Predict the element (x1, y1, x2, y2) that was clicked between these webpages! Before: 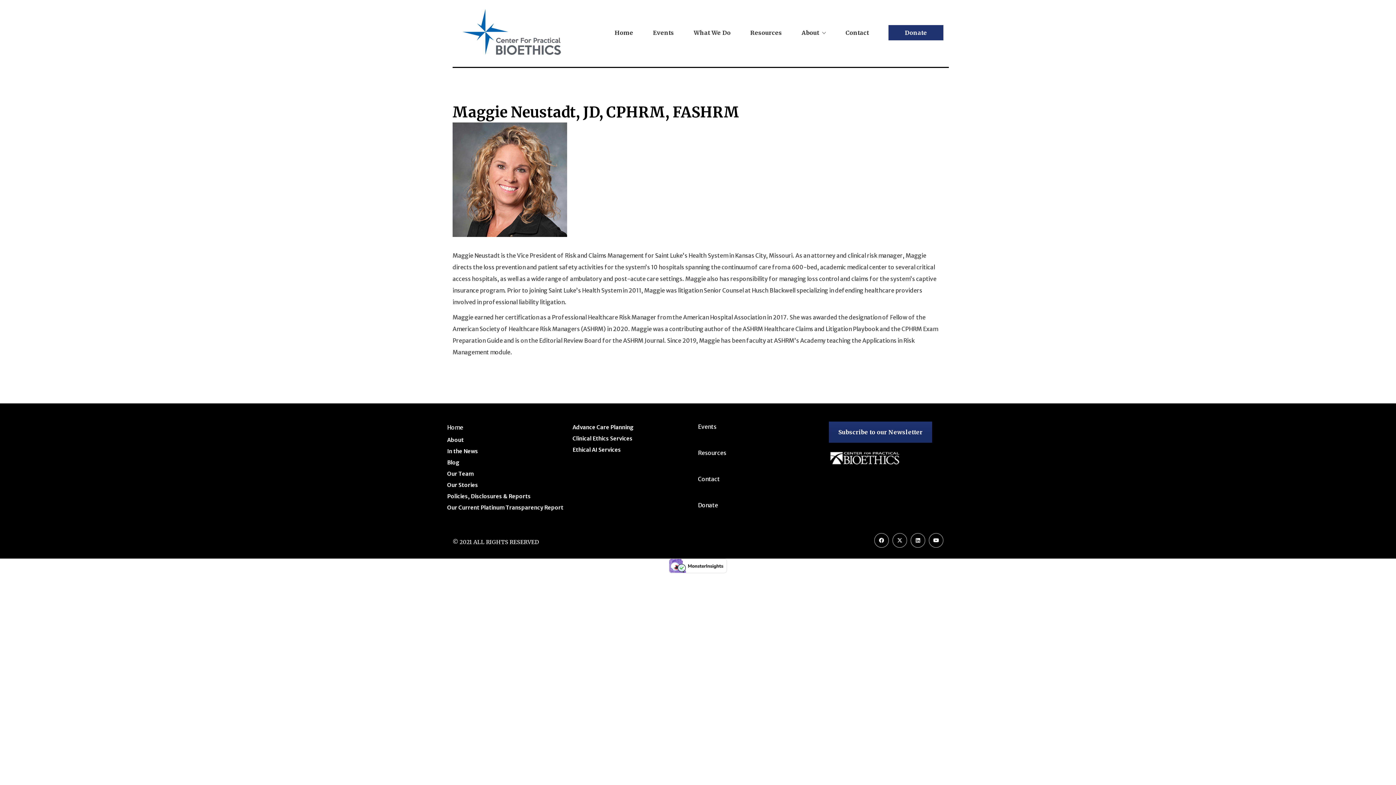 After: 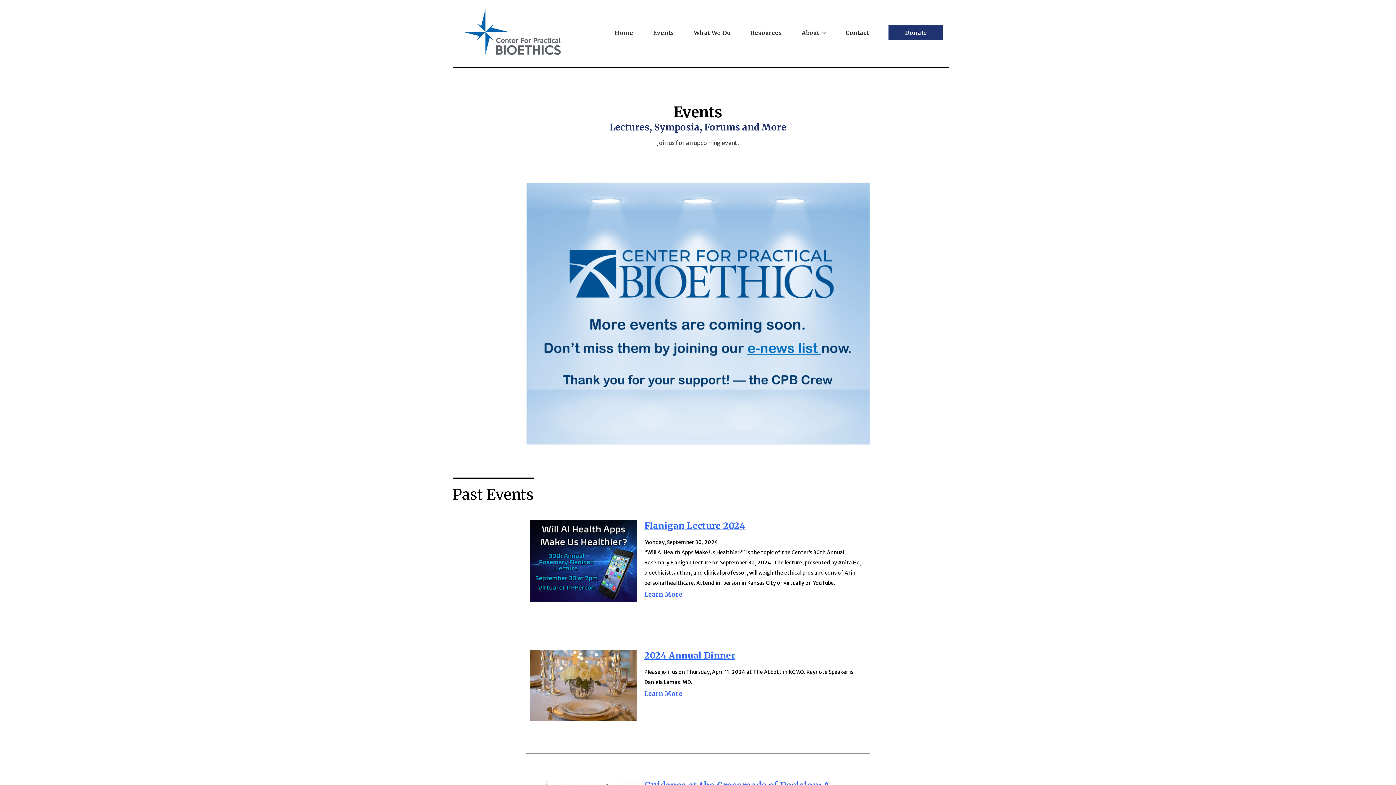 Action: label: Events bbox: (698, 423, 716, 430)